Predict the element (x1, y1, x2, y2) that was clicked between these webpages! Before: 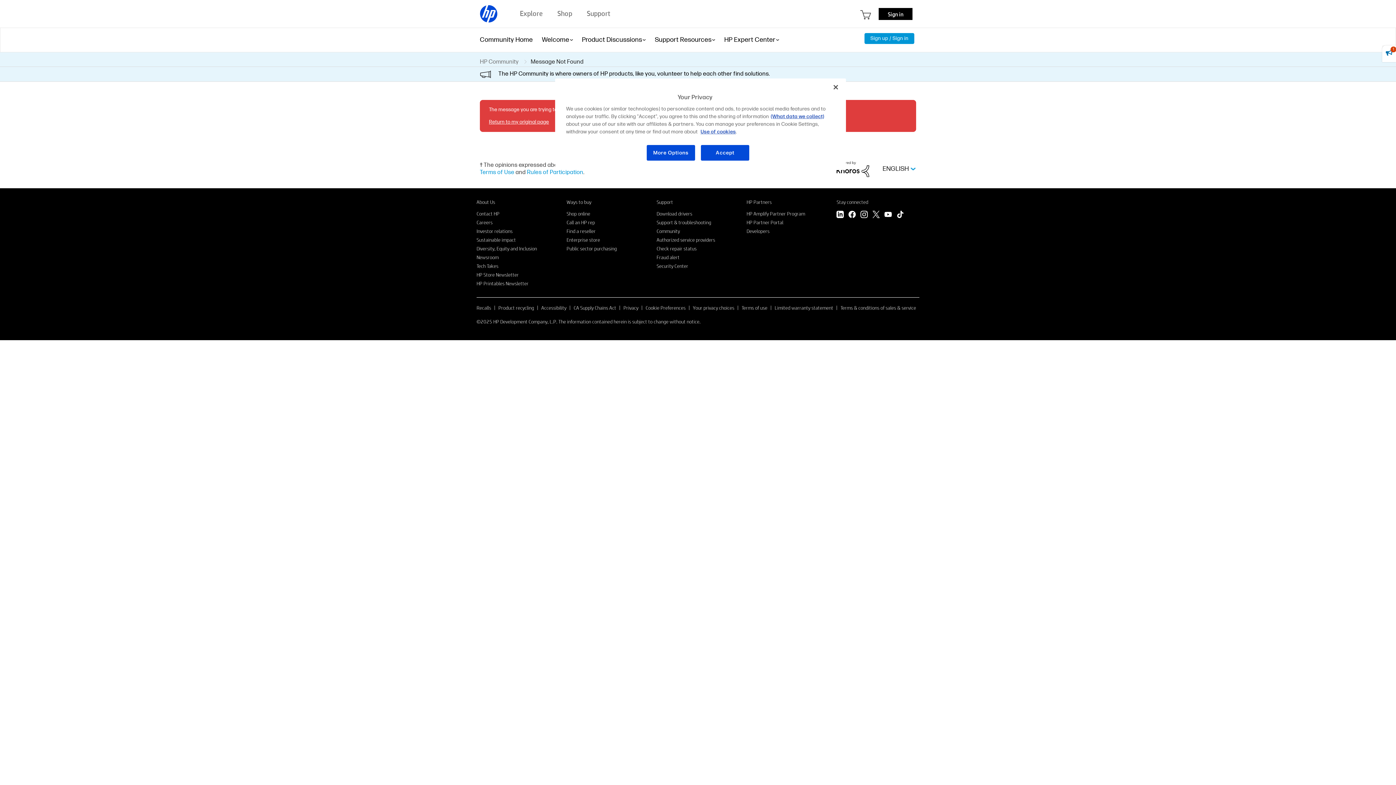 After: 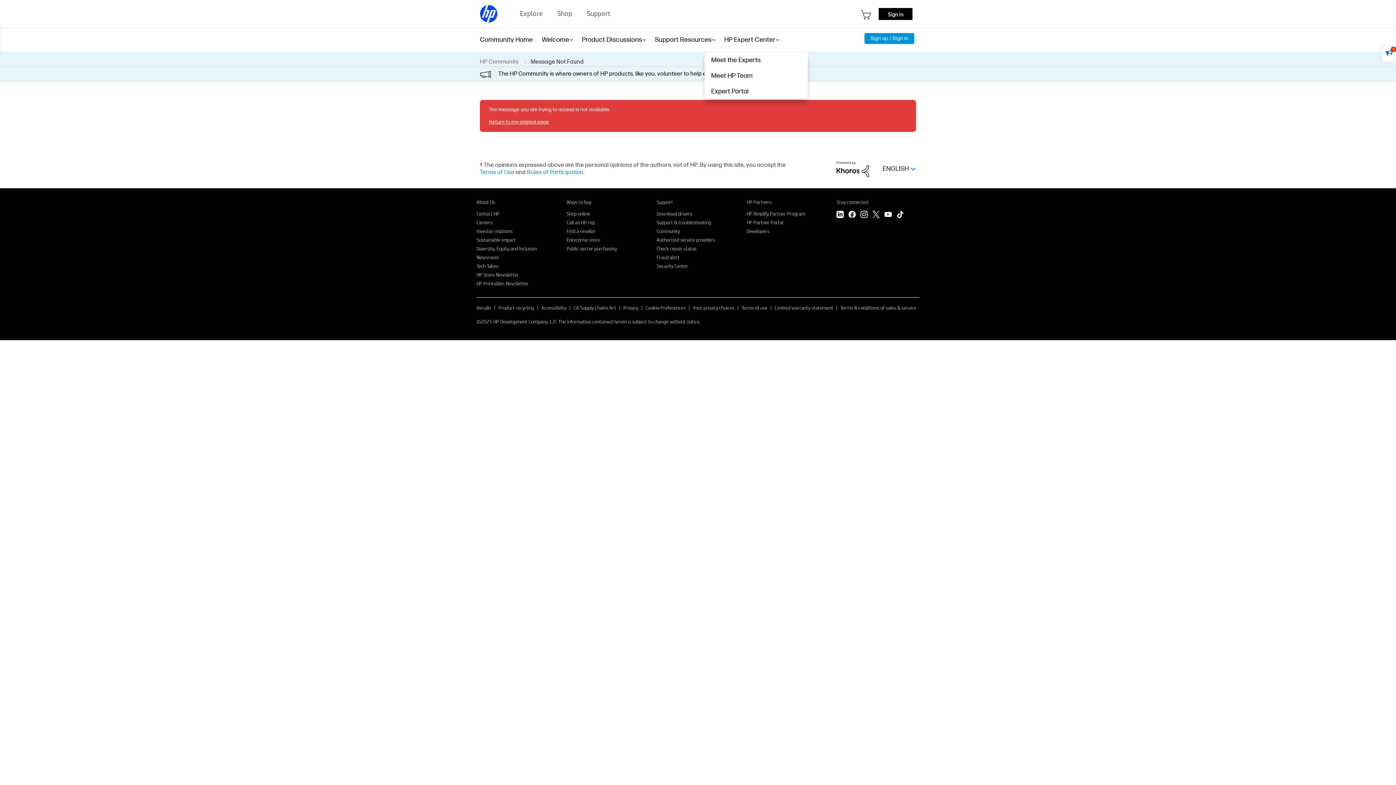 Action: bbox: (724, 27, 775, 52) label: HP Expert Center